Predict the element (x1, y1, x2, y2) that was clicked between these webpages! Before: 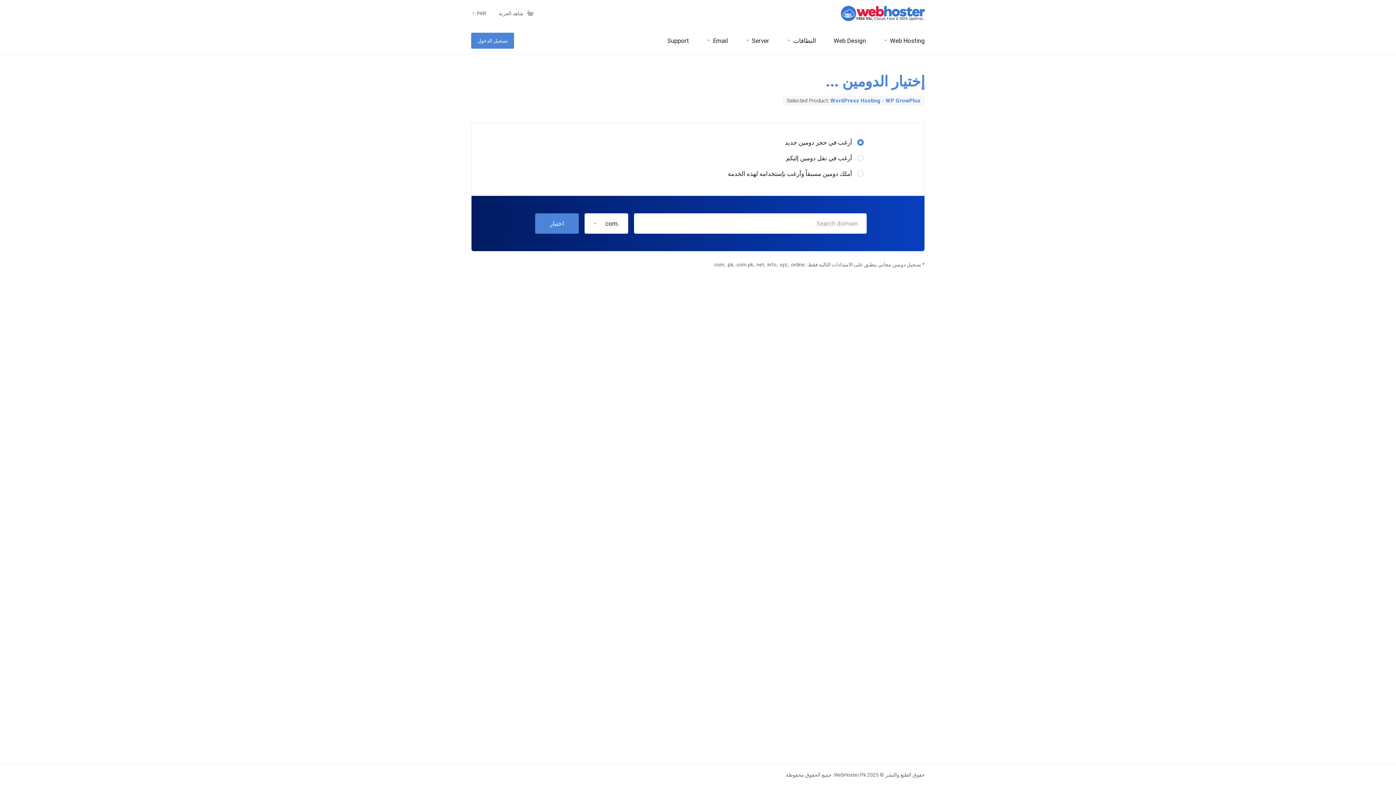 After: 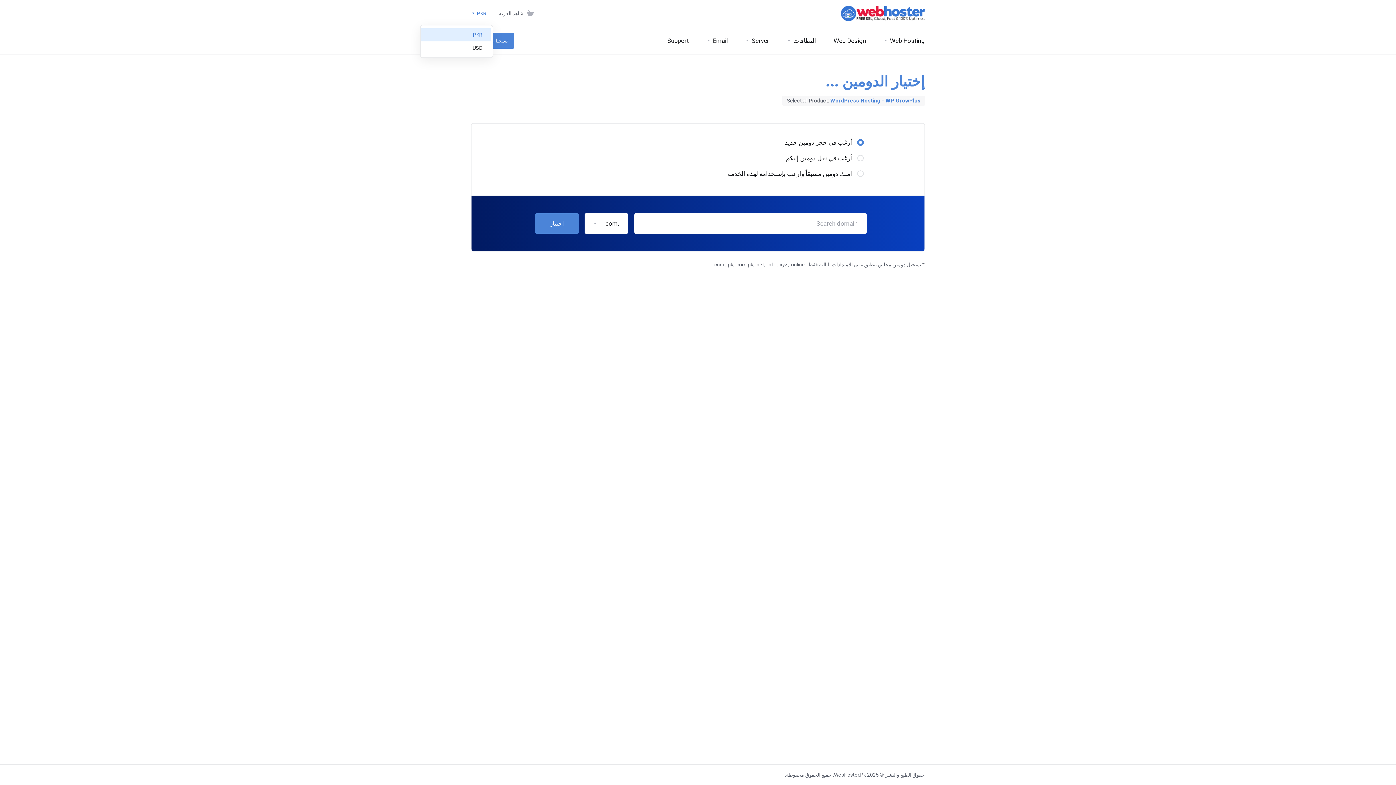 Action: label: PKR bbox: (468, 6, 493, 20)